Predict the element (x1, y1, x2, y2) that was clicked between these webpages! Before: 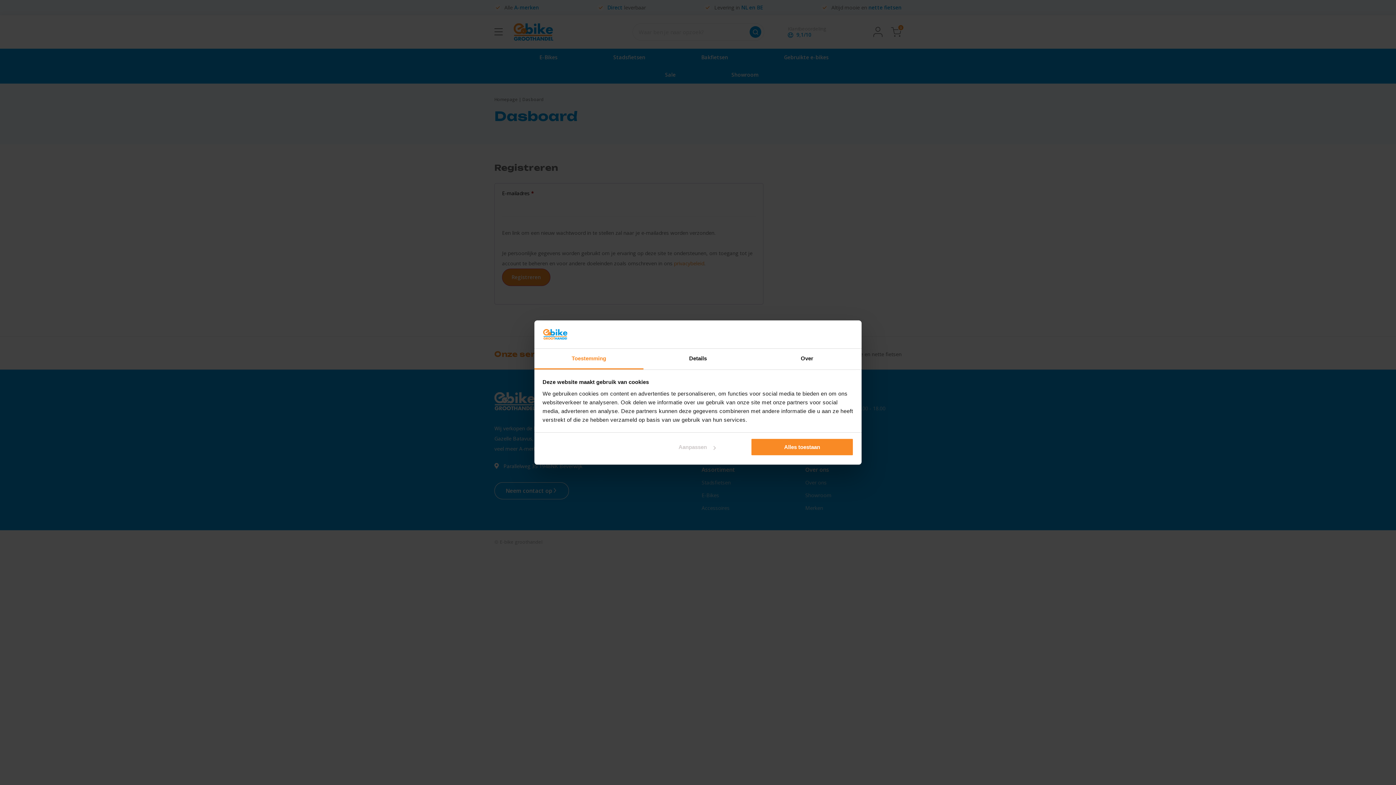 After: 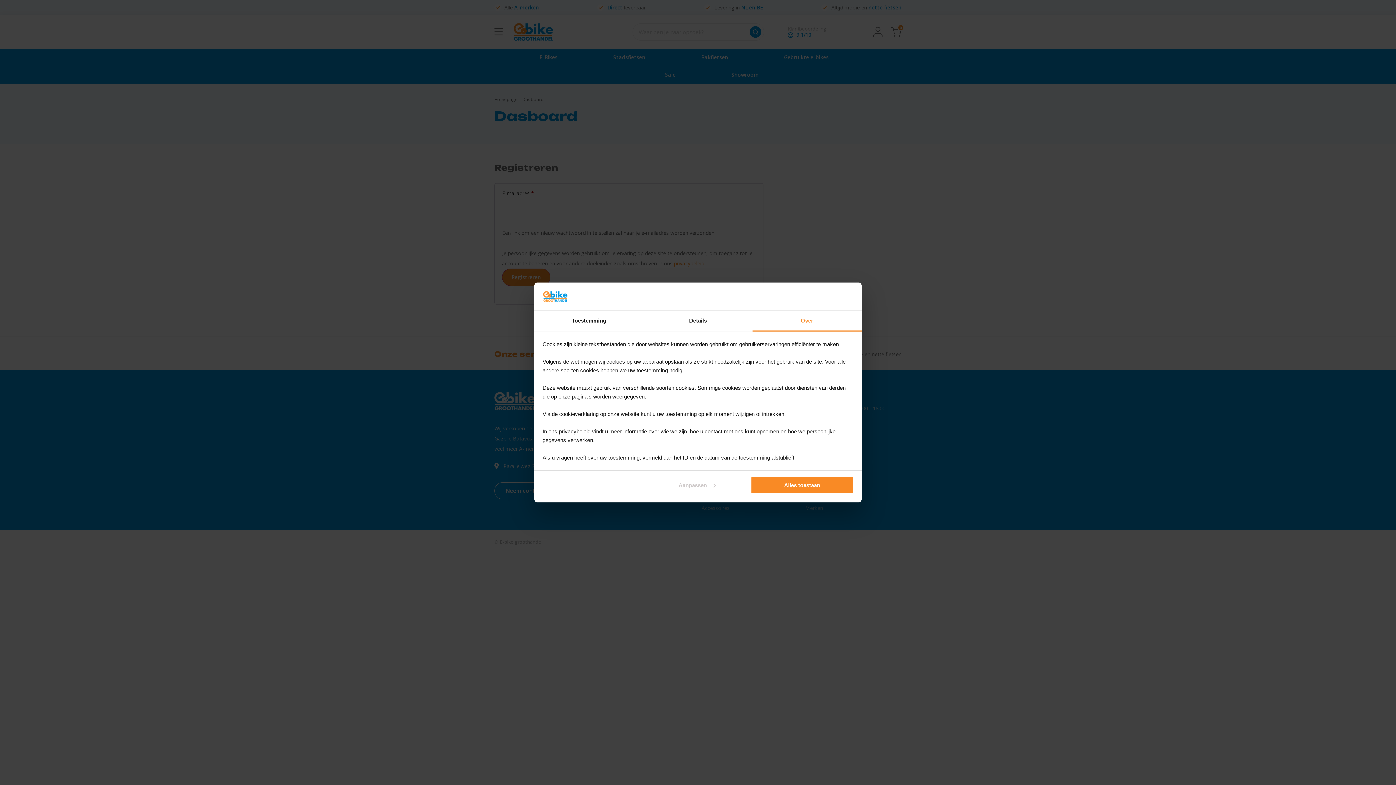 Action: bbox: (752, 348, 861, 369) label: Over